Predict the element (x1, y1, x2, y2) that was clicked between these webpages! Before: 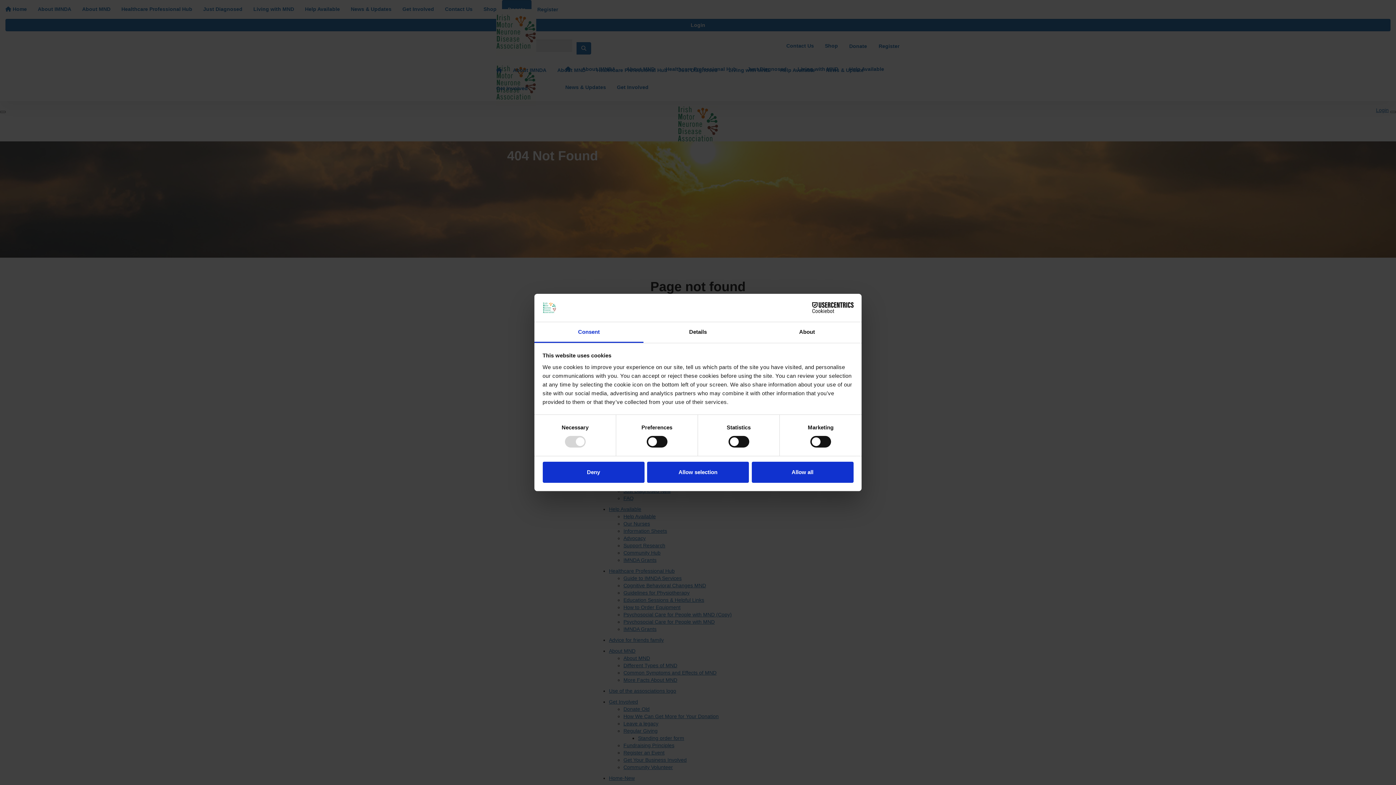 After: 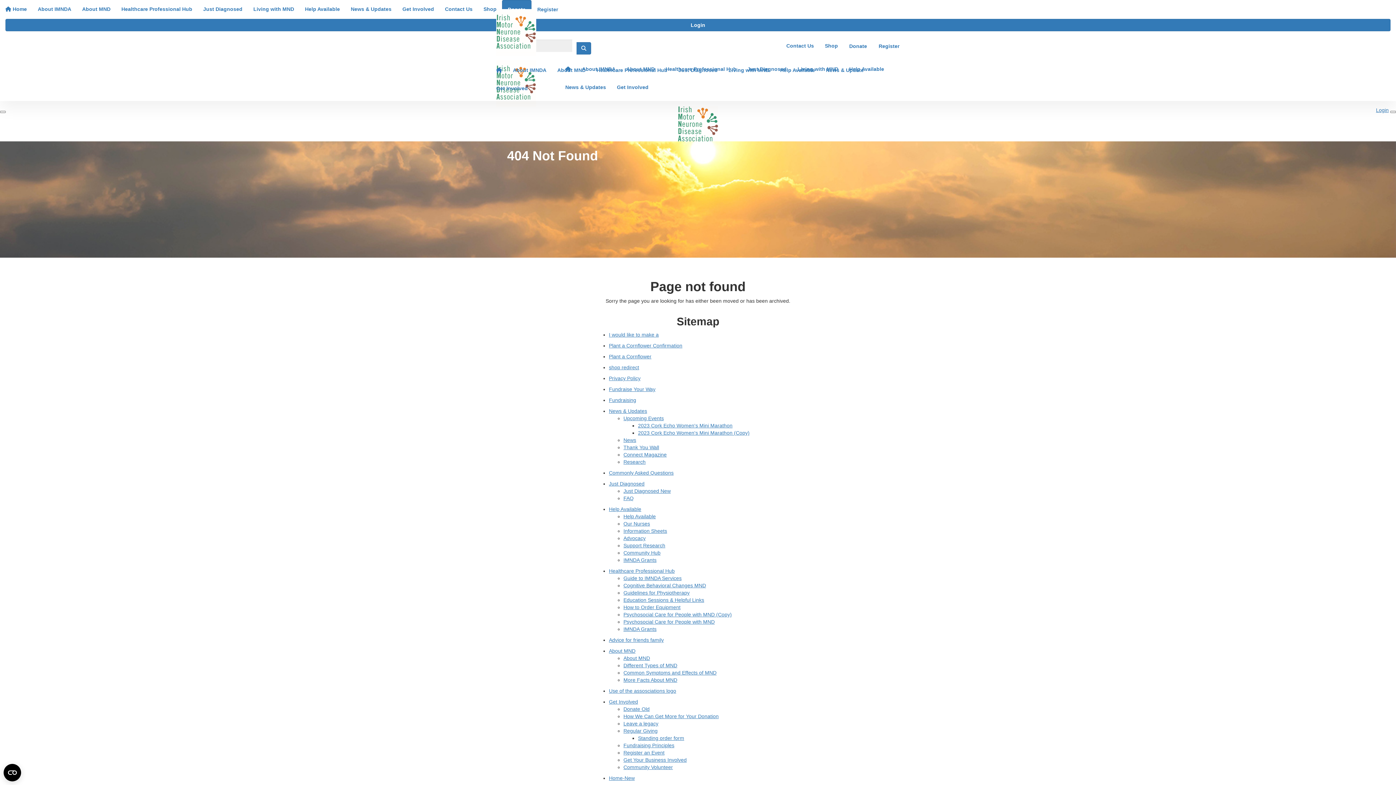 Action: bbox: (542, 461, 644, 482) label: Deny